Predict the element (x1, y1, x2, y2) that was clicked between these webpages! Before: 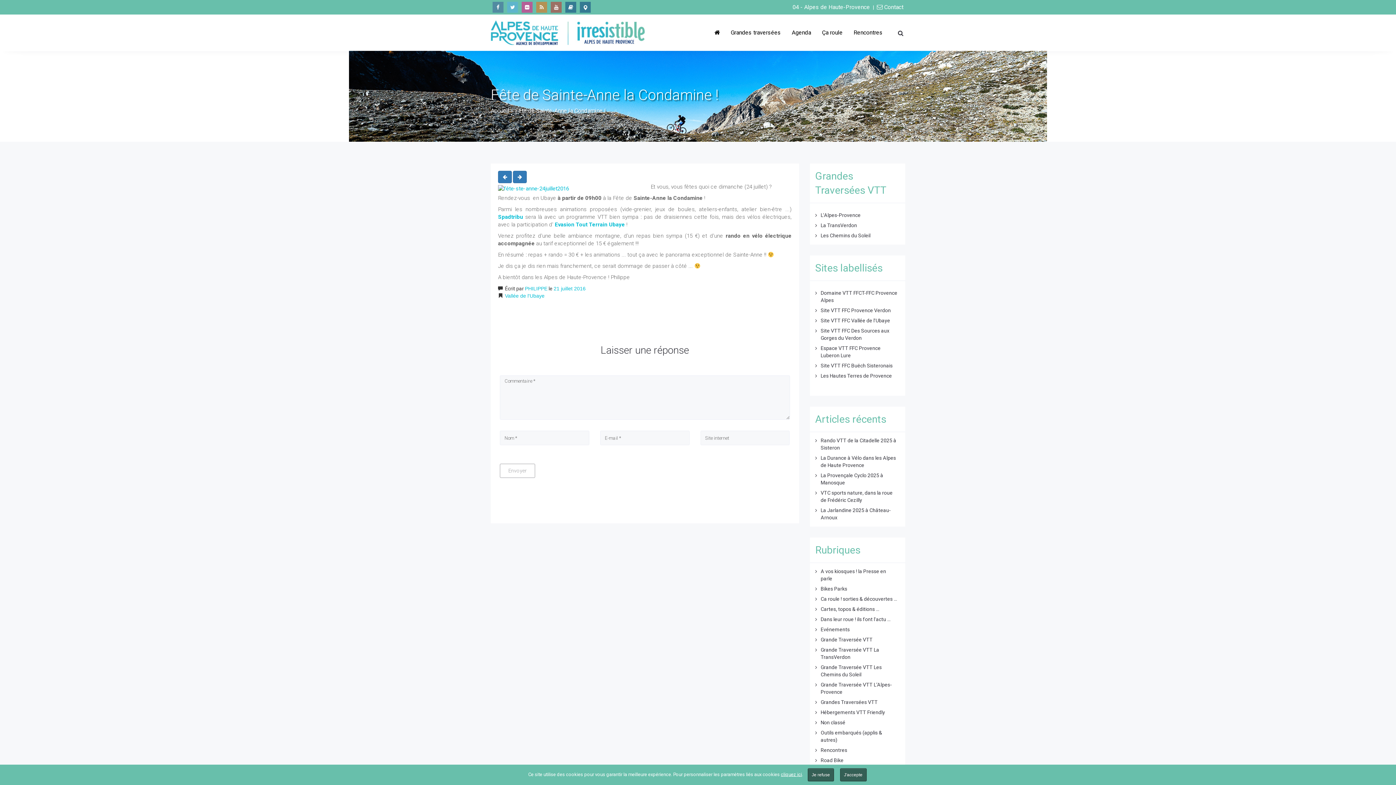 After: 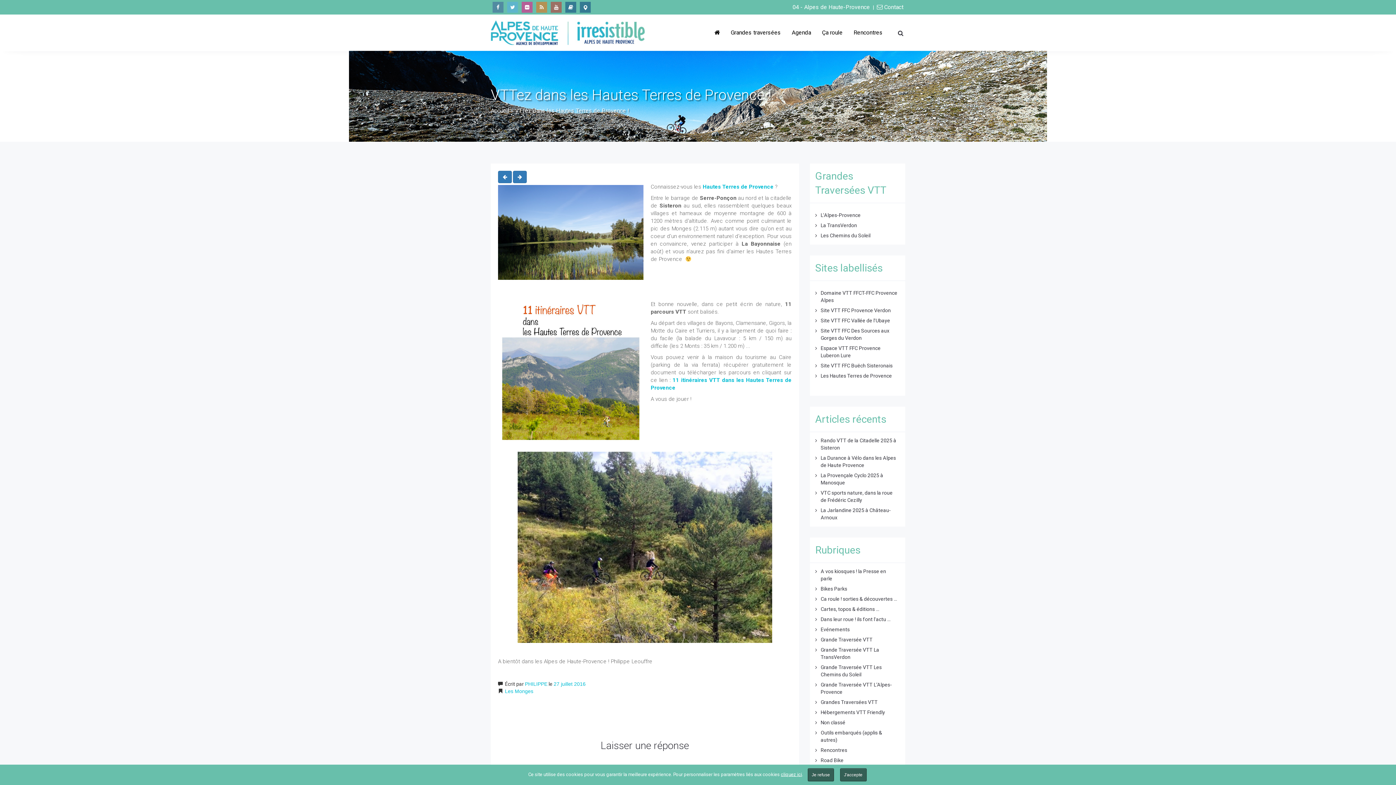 Action: label: Les Hautes Terres de Provence bbox: (820, 373, 892, 378)